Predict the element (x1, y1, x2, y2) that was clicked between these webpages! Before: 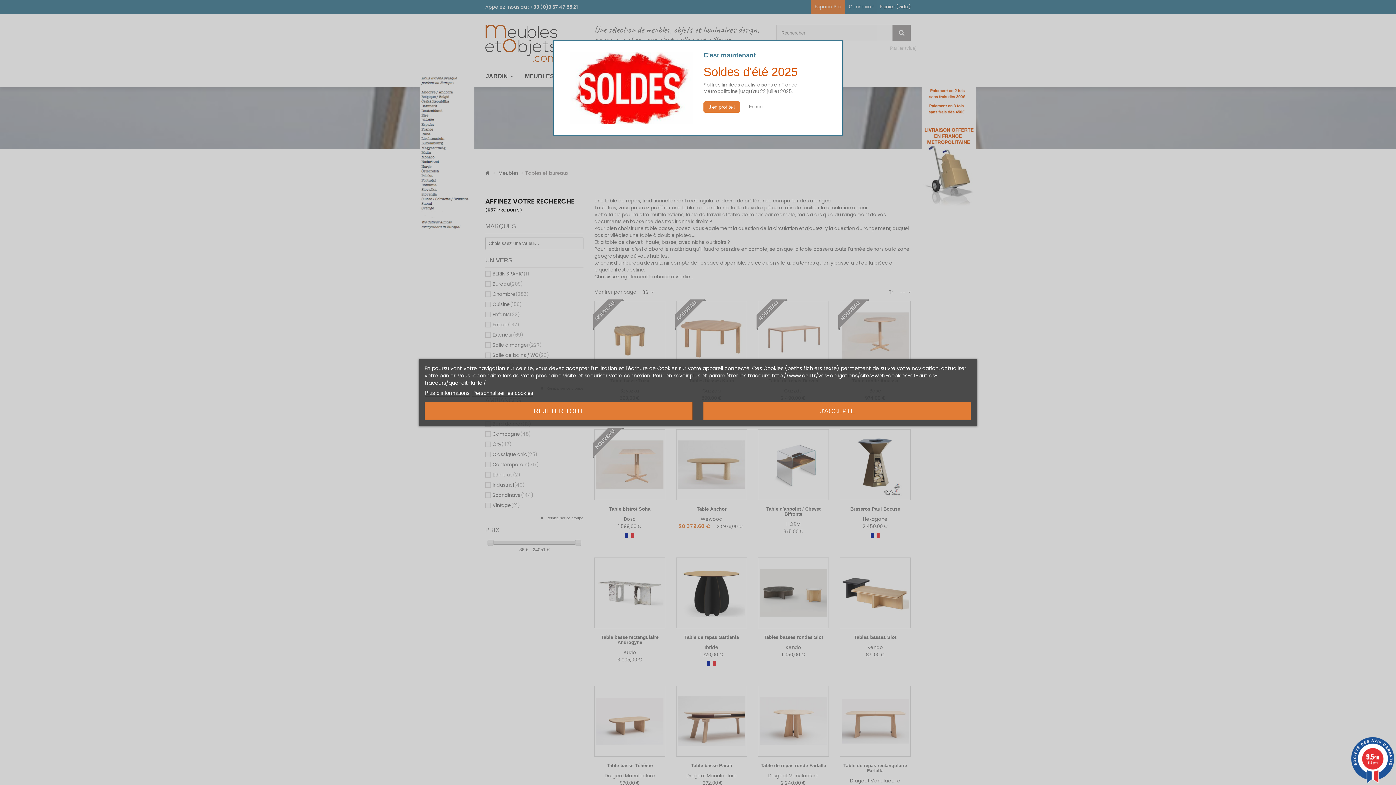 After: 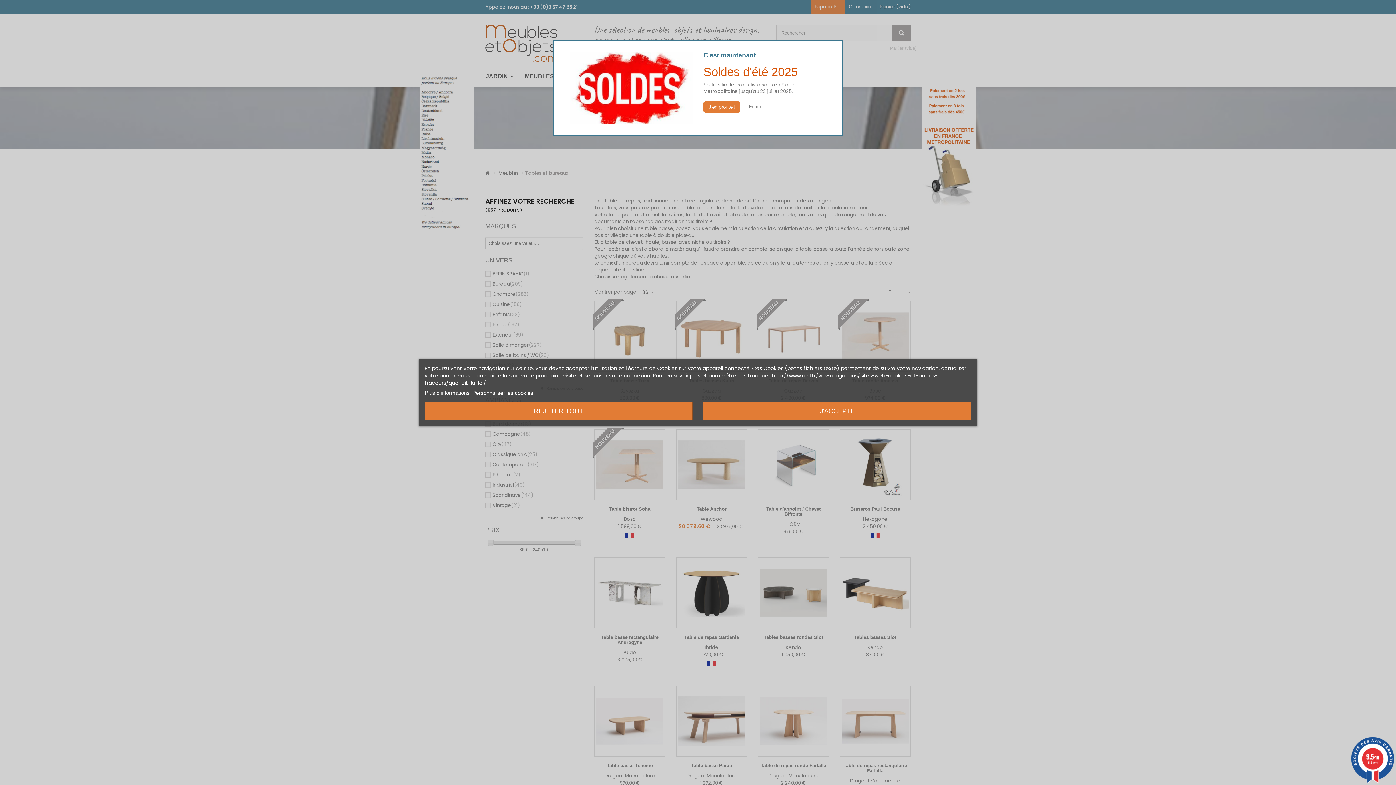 Action: bbox: (424, 390, 469, 396) label: Plus d'informations